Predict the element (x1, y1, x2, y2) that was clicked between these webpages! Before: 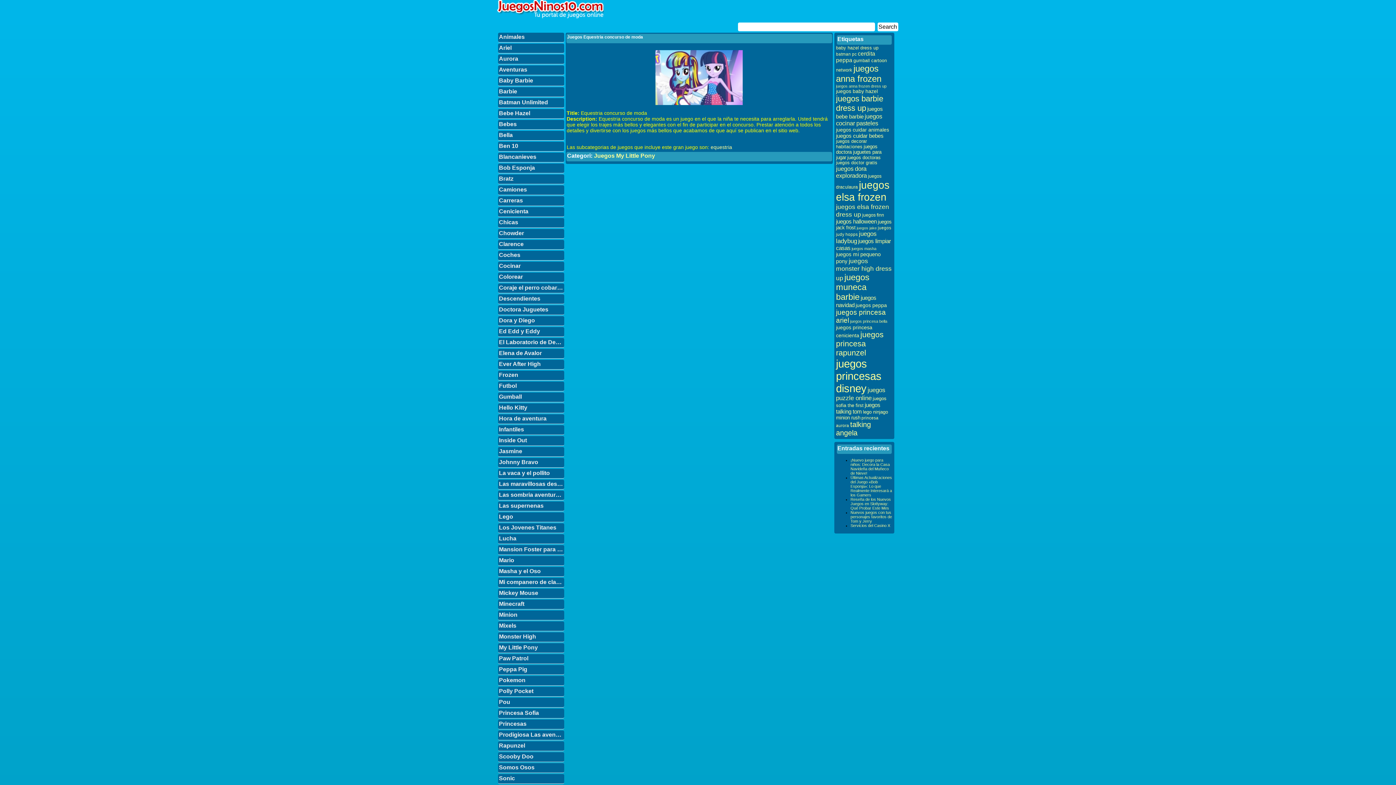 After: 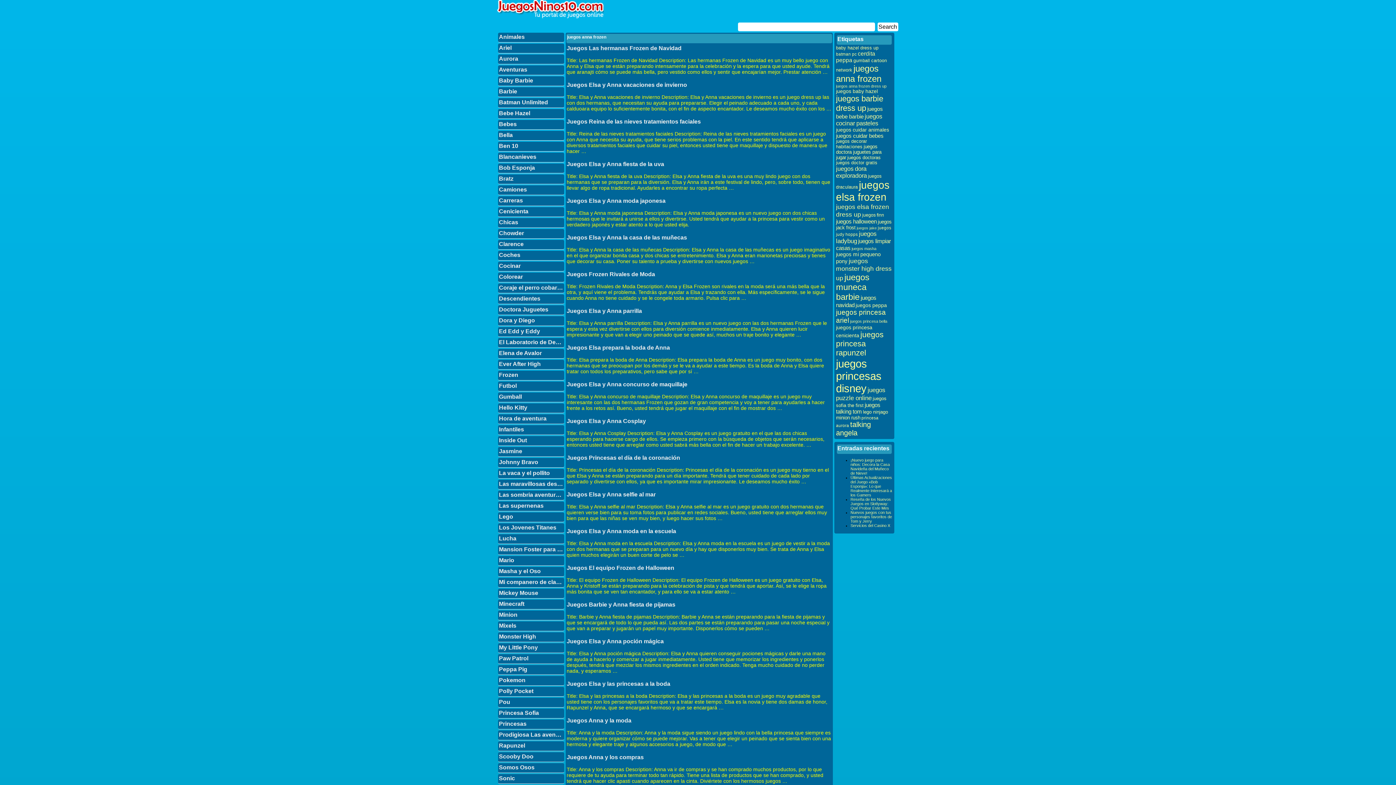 Action: bbox: (836, 63, 881, 83) label: juegos anna frozen (177 elementos)